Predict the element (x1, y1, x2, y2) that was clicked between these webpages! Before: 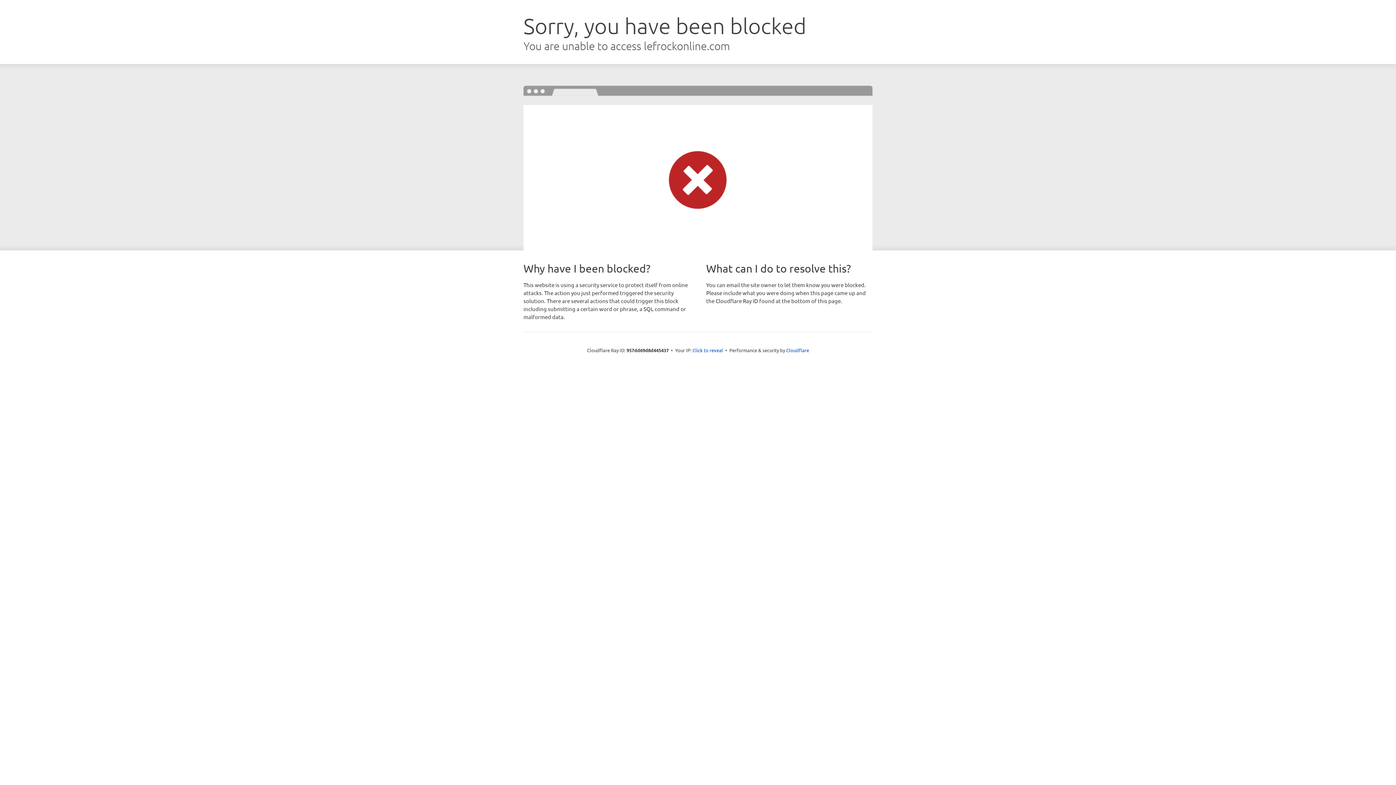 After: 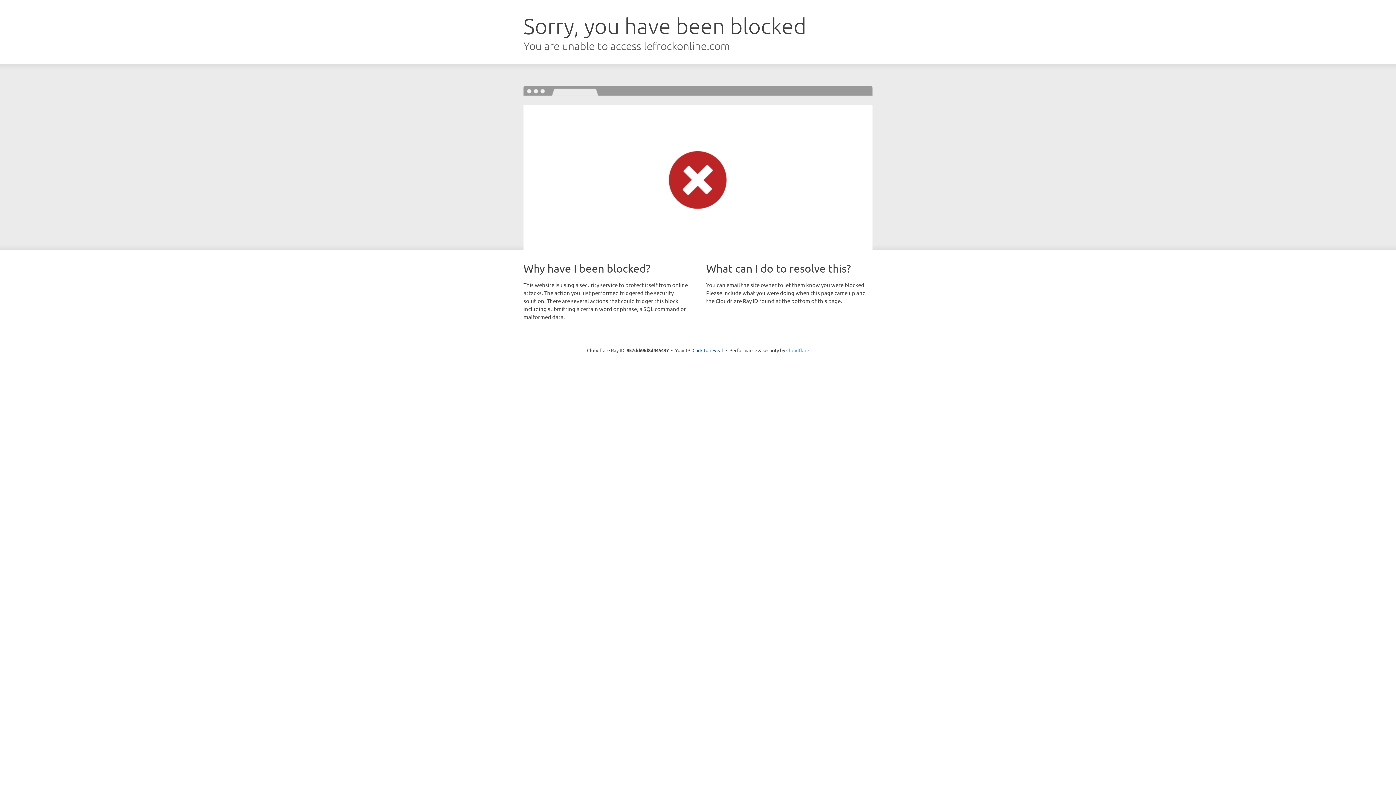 Action: label: Cloudflare bbox: (786, 347, 809, 353)